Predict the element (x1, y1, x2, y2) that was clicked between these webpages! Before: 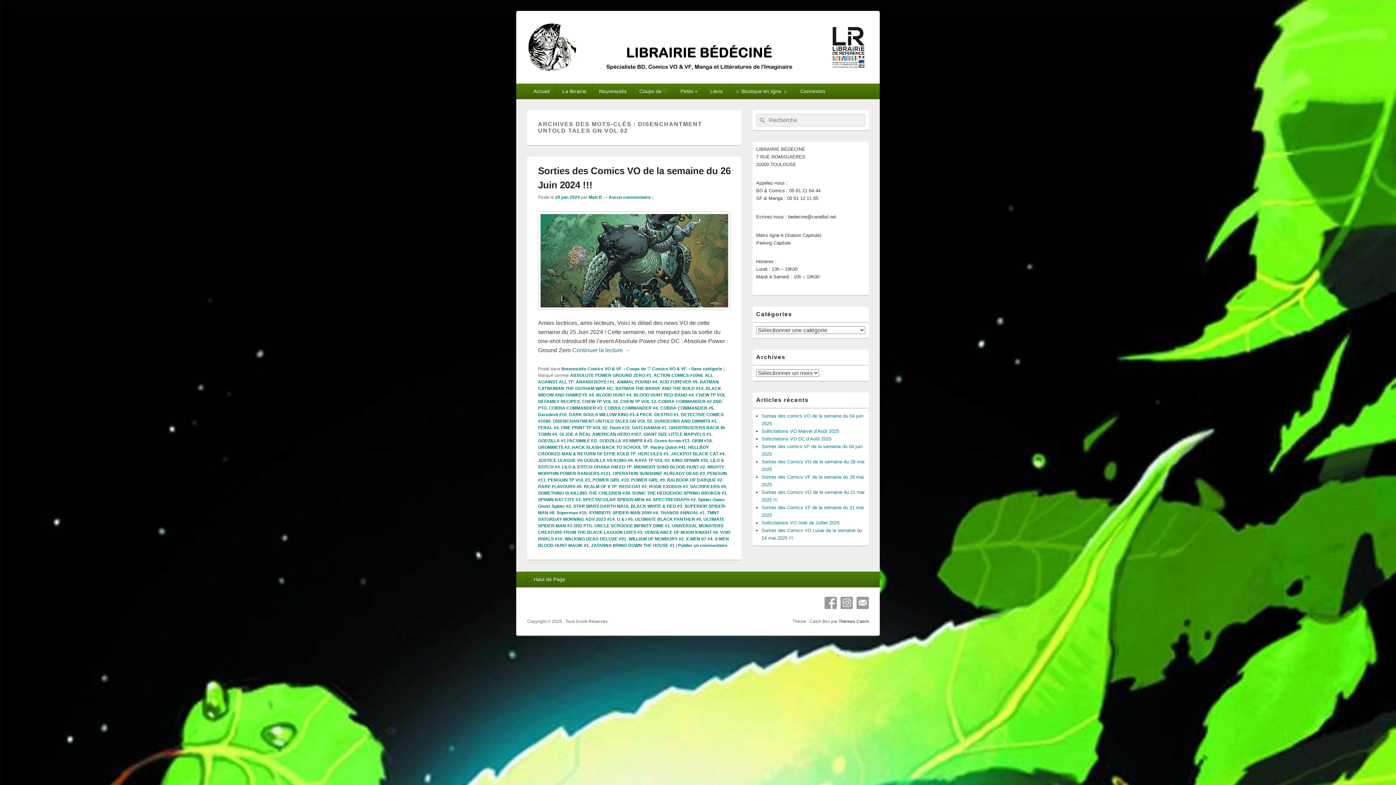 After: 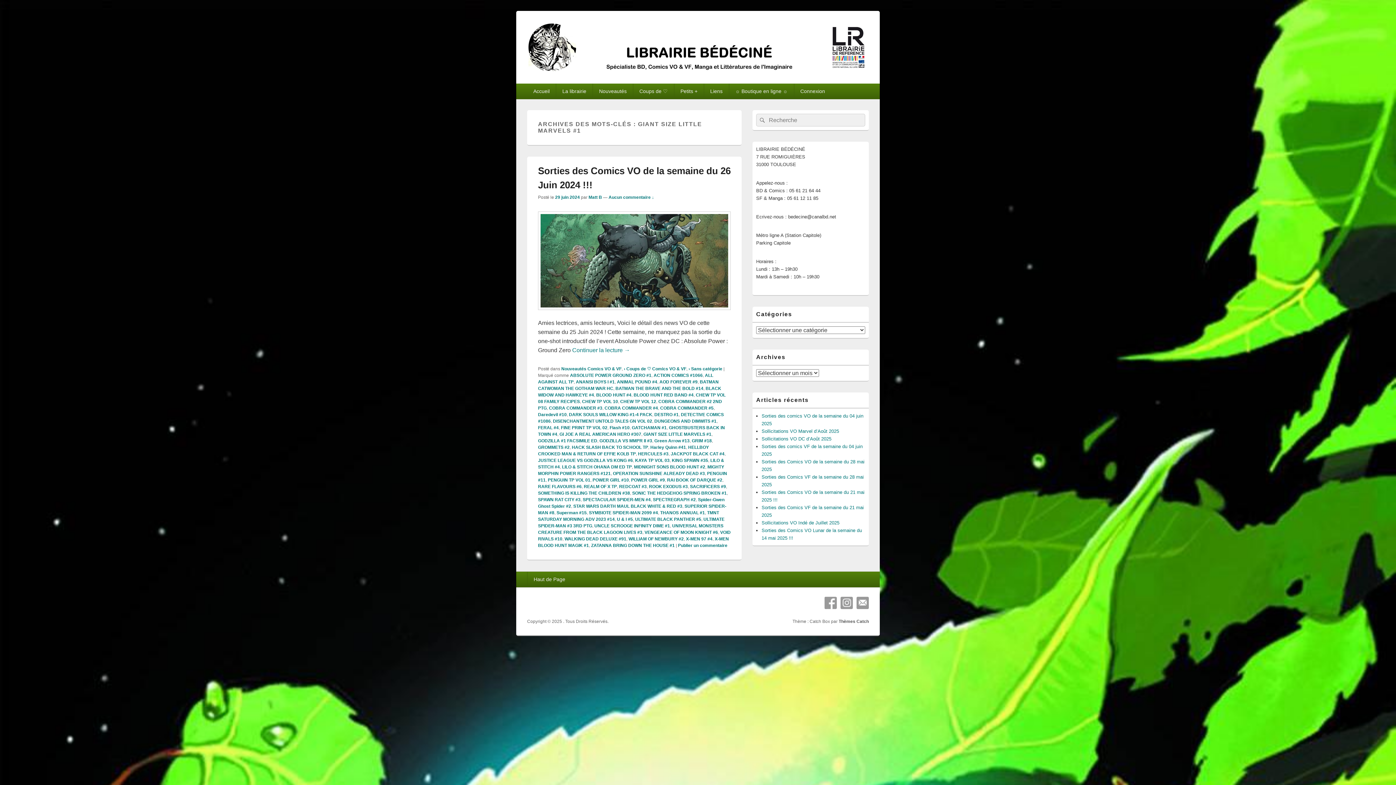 Action: bbox: (643, 431, 711, 437) label: GIANT SIZE LITTLE MARVELS #1